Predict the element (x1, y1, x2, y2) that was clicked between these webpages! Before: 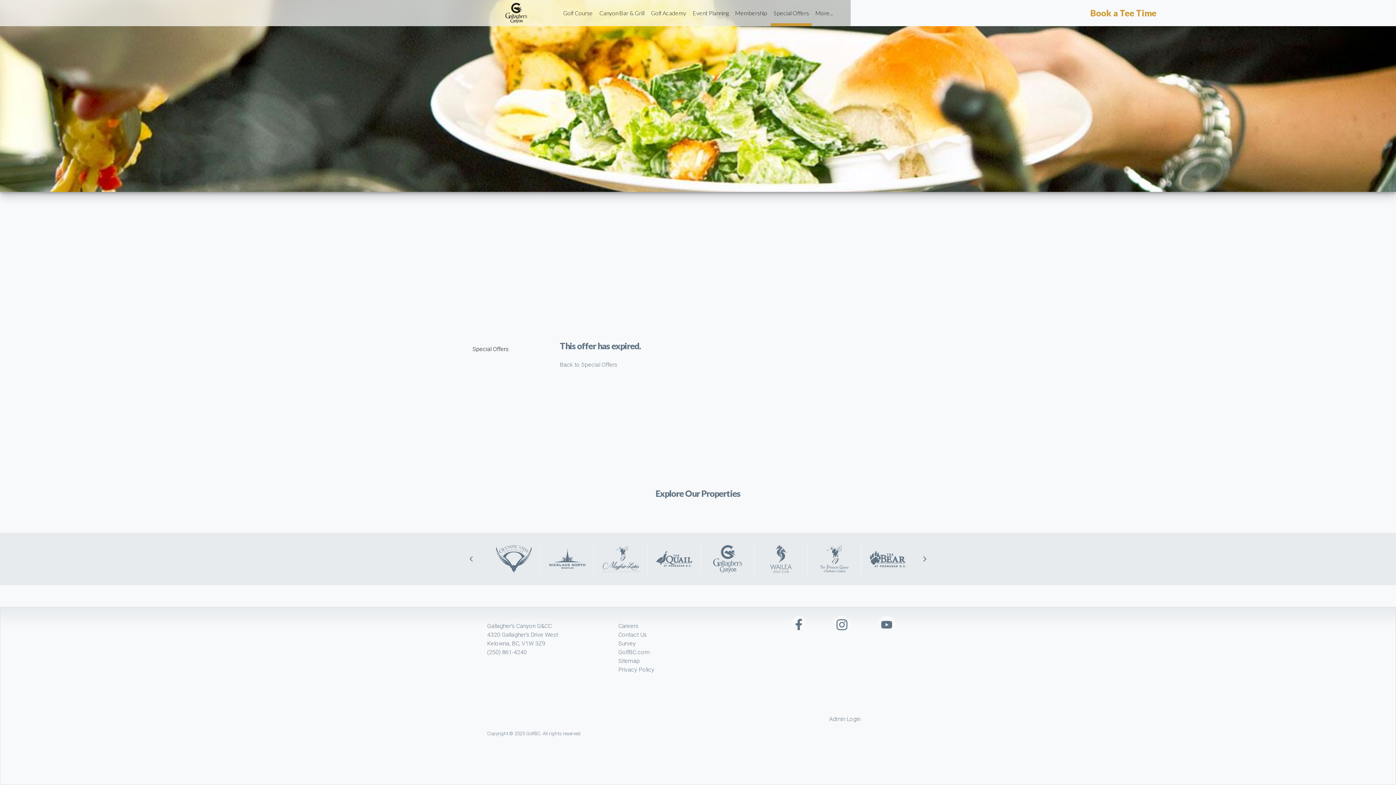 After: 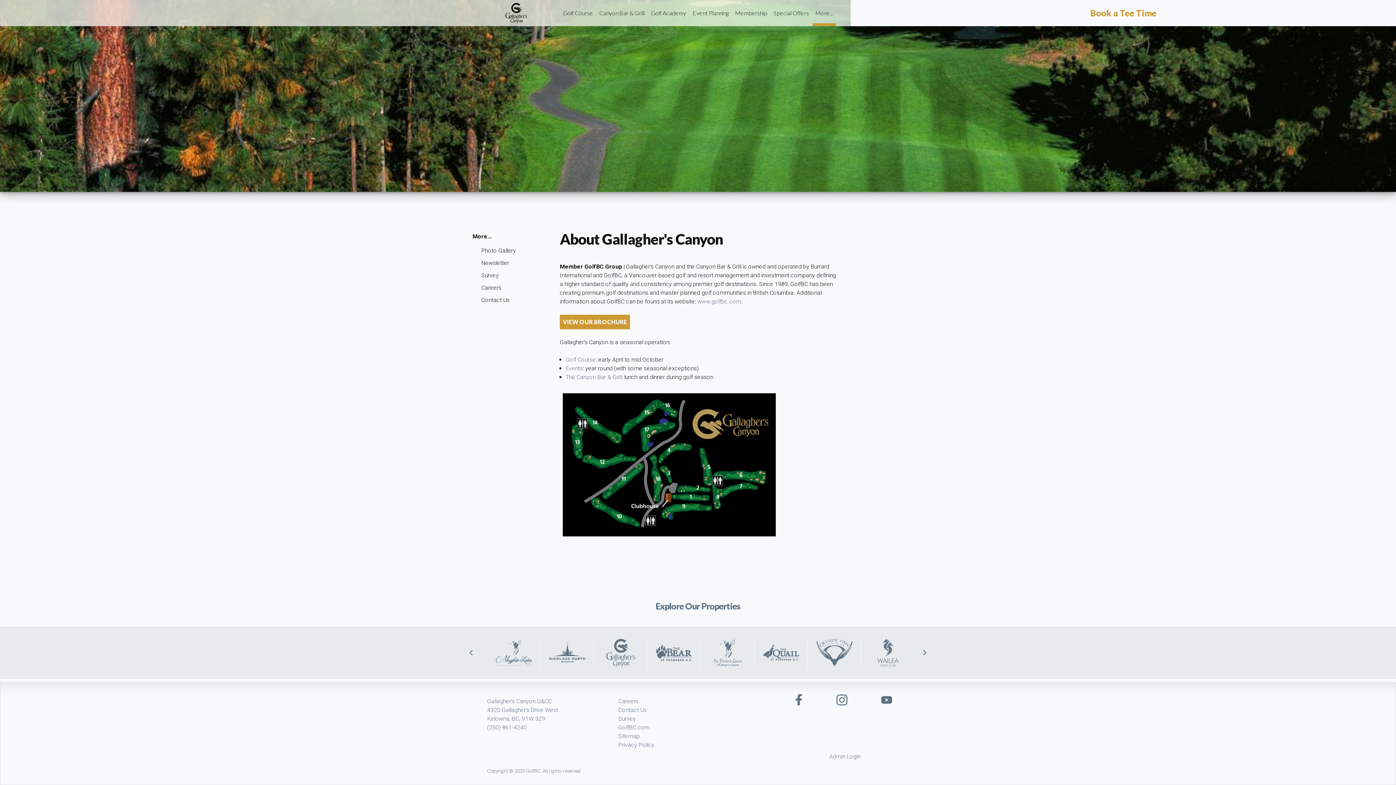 Action: label: More... bbox: (815, 9, 833, 16)